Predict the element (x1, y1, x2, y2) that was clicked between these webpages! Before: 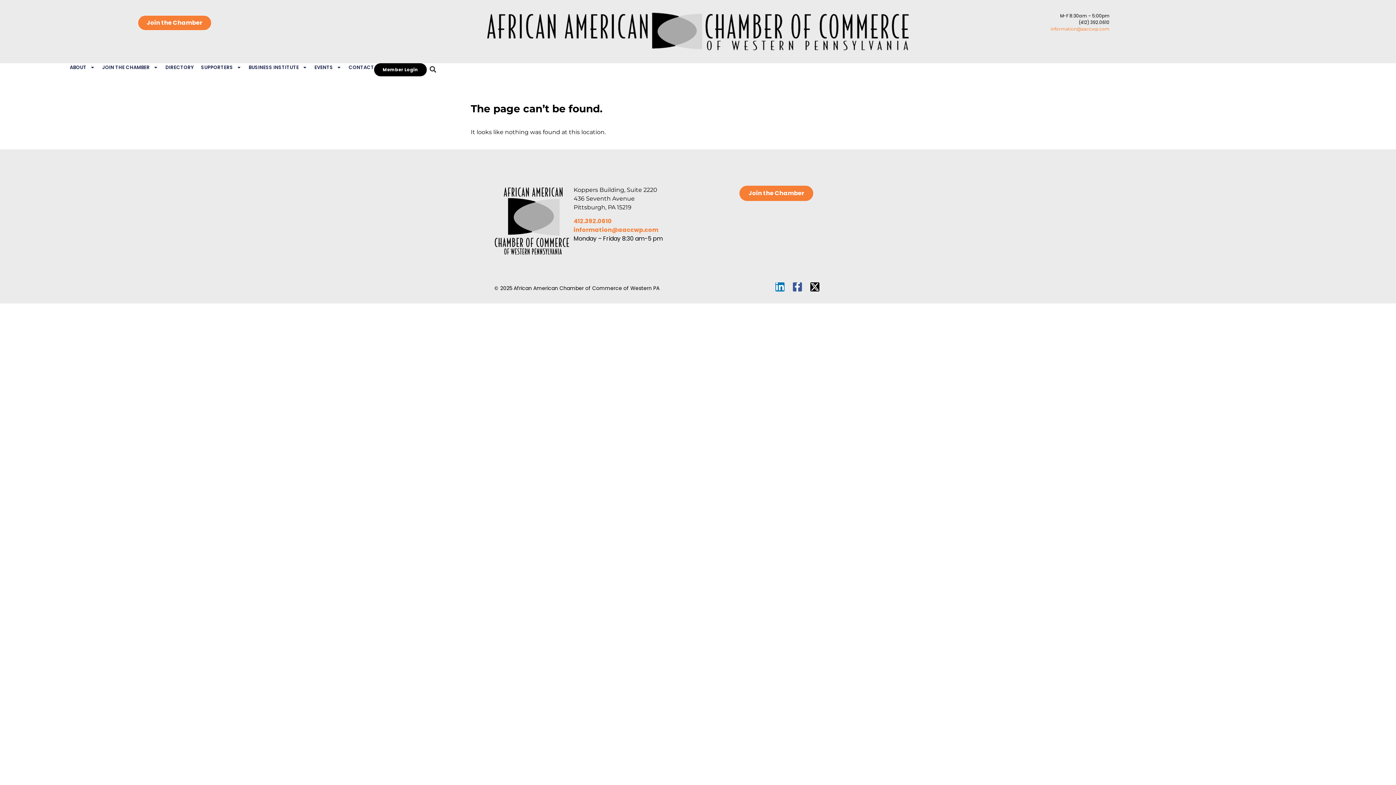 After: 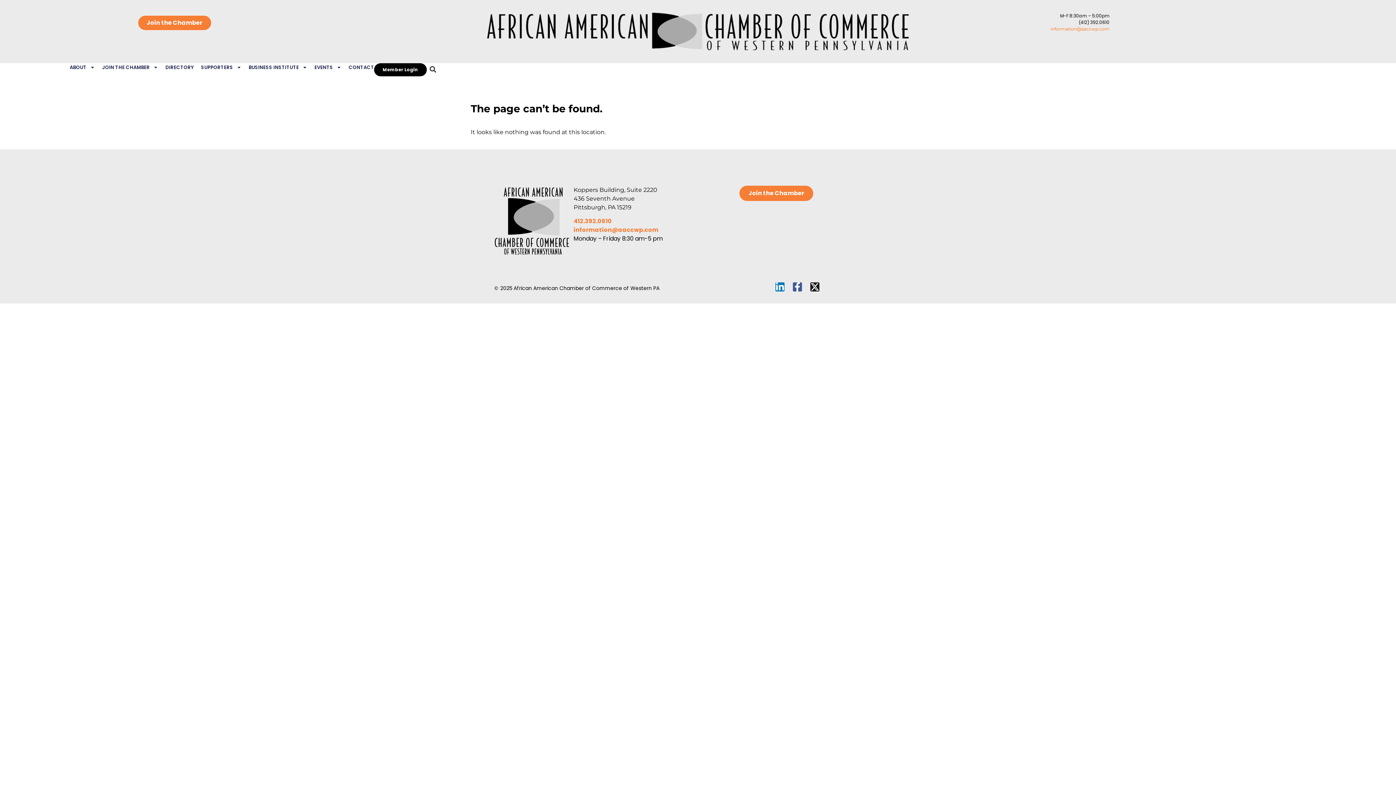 Action: bbox: (810, 282, 819, 291) label: X-twitter